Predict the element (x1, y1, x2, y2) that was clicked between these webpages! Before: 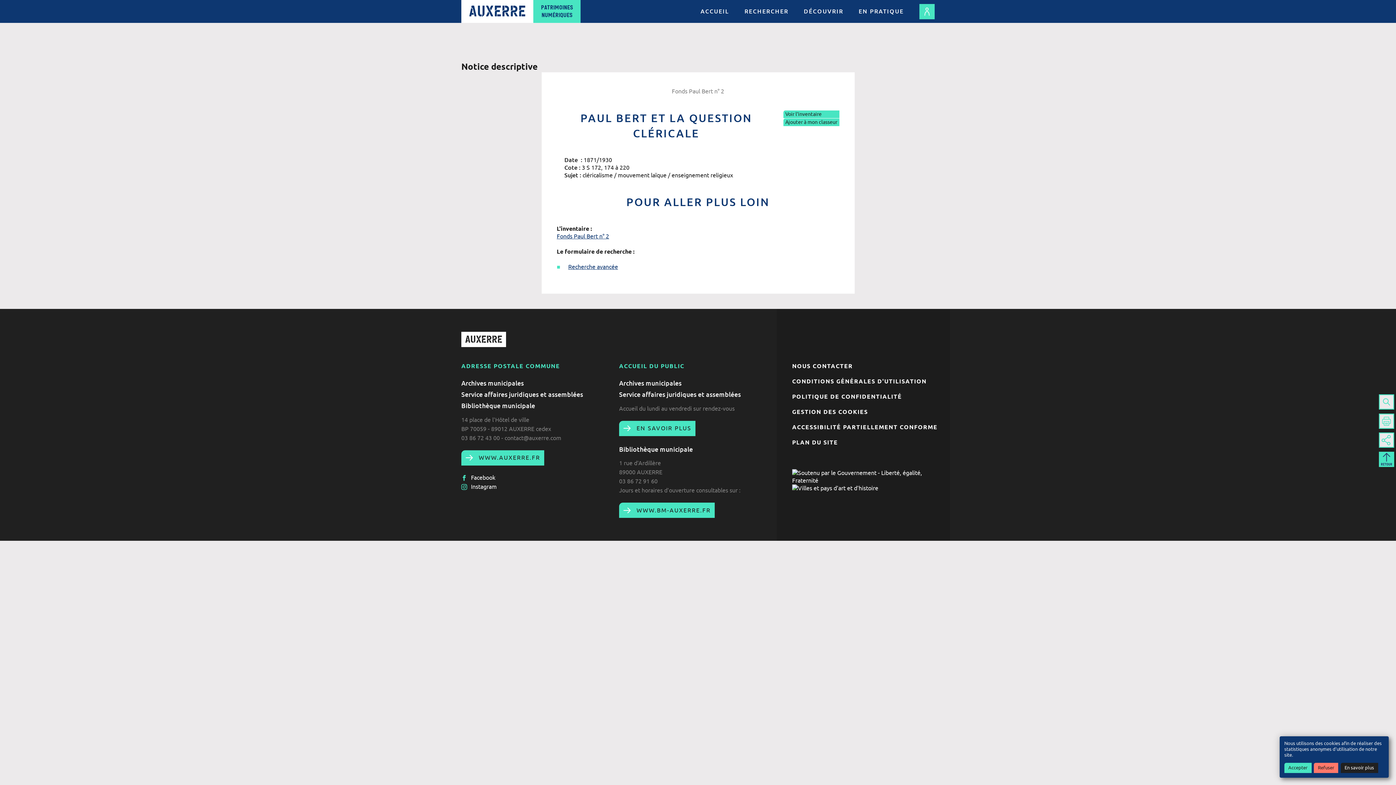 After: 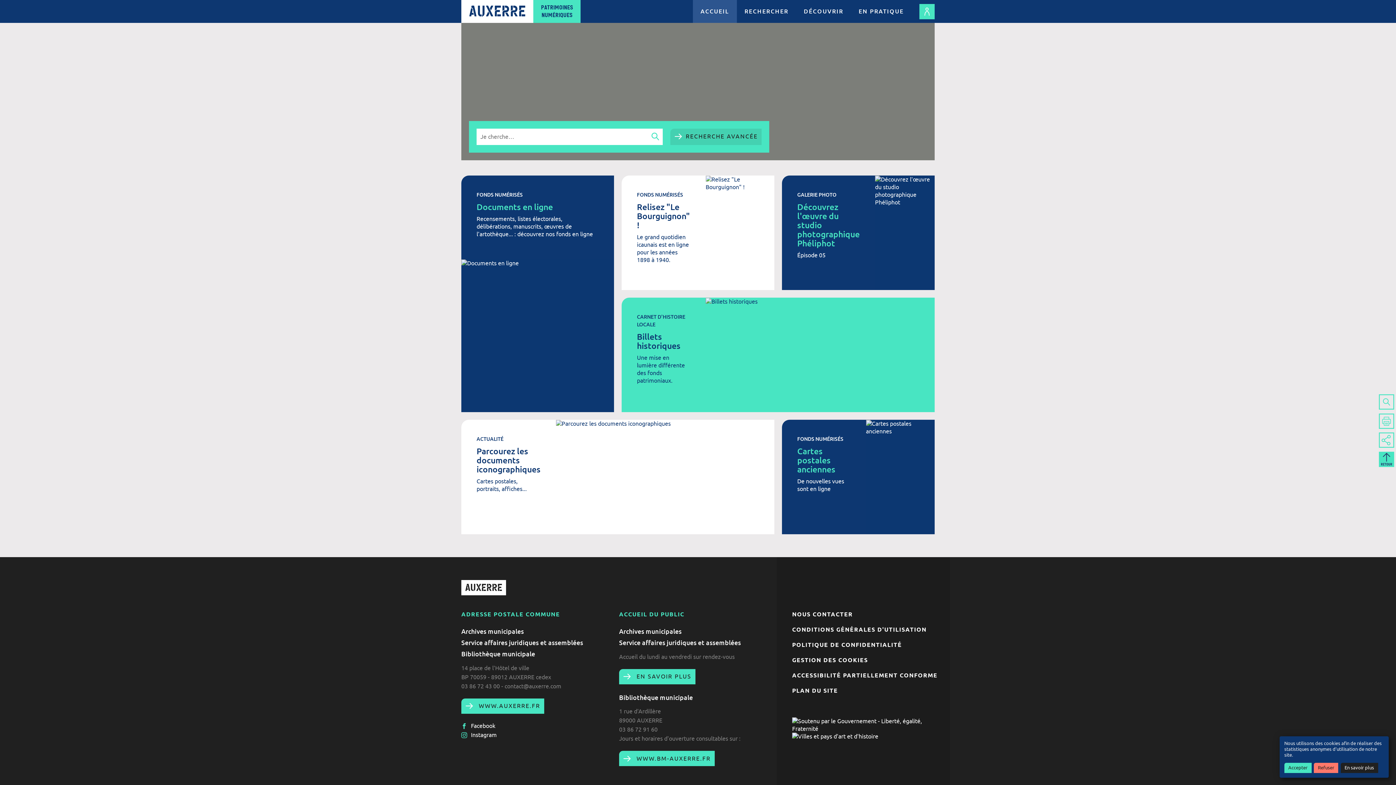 Action: bbox: (461, 0, 580, 22) label: Auxerre
PATRIMOINES
NUMÉRIQUES